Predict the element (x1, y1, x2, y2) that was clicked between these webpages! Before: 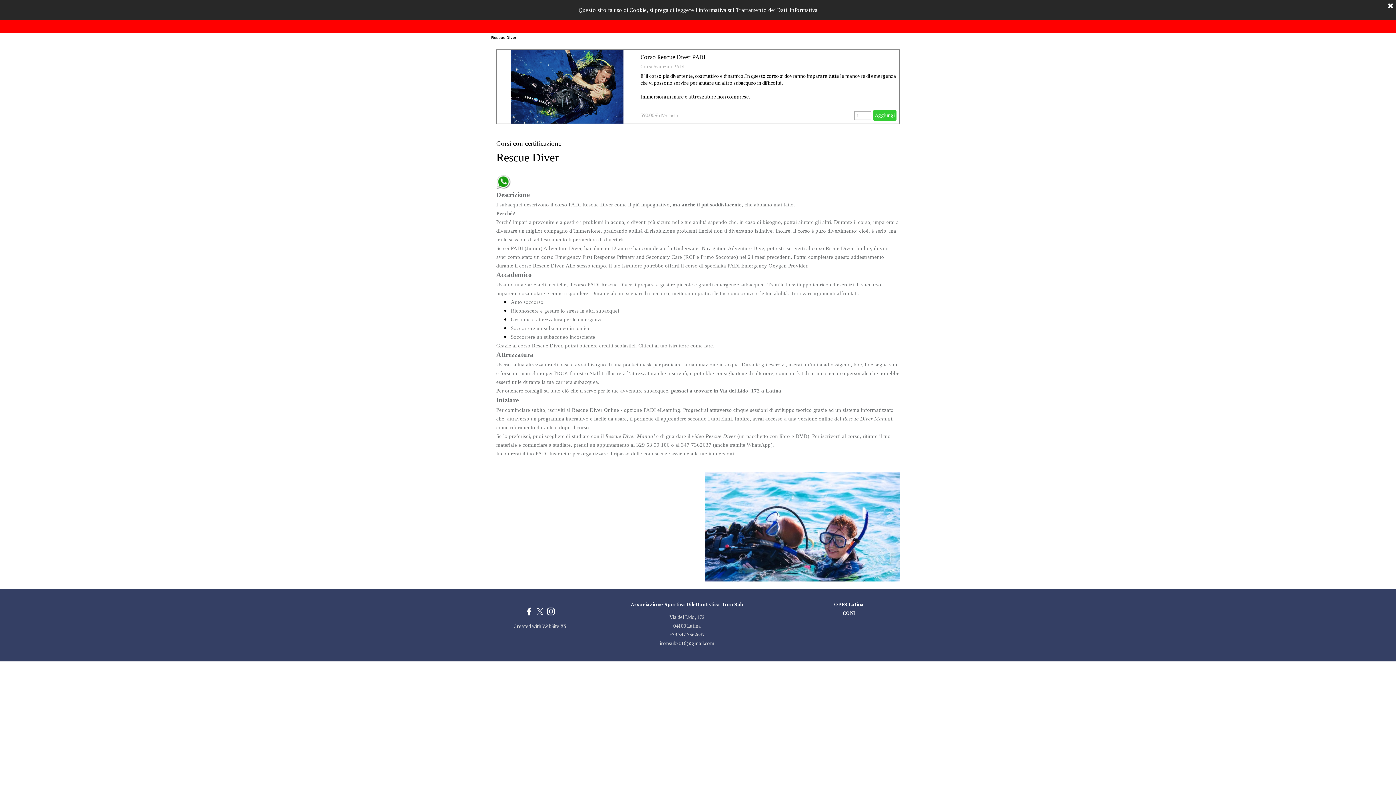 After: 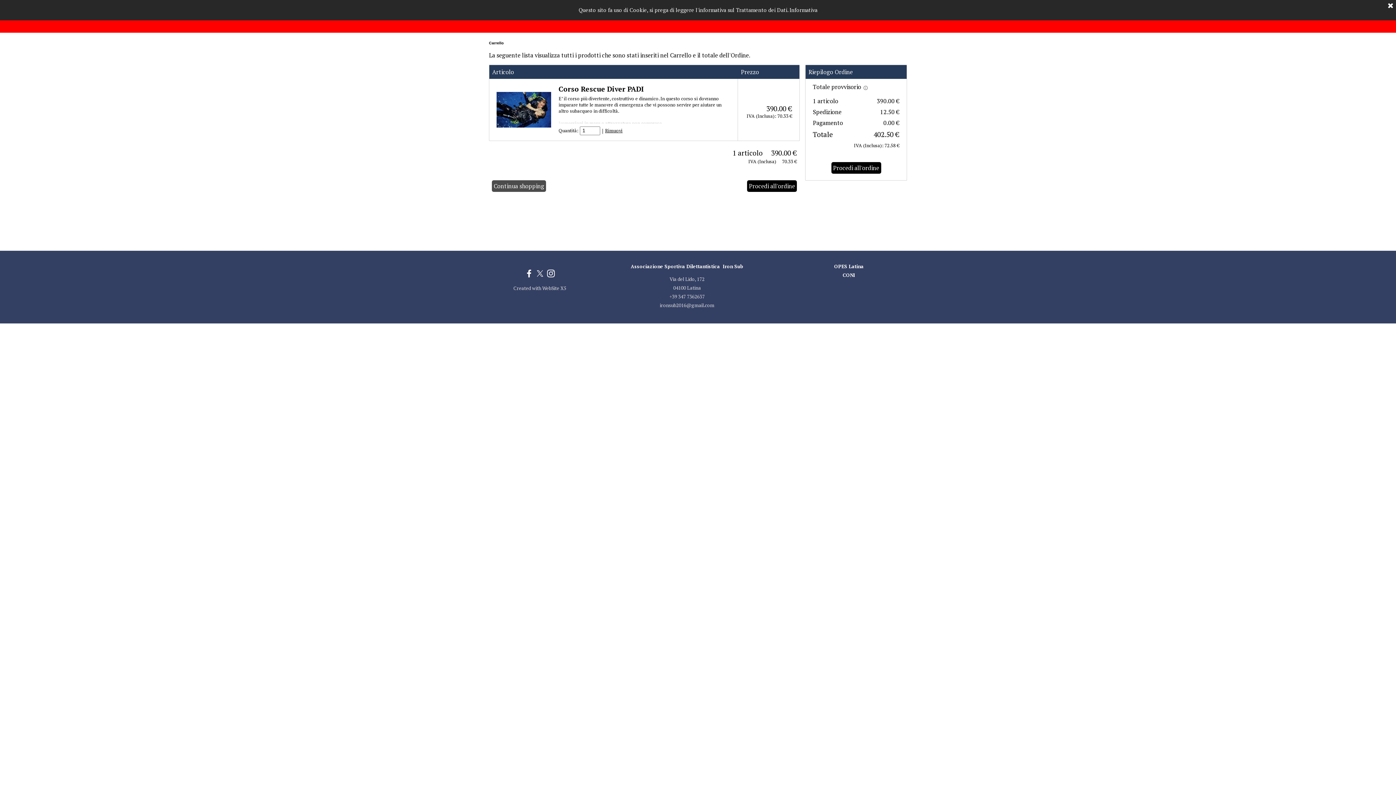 Action: bbox: (640, 53, 705, 61) label: Corso Rescue Diver PADI